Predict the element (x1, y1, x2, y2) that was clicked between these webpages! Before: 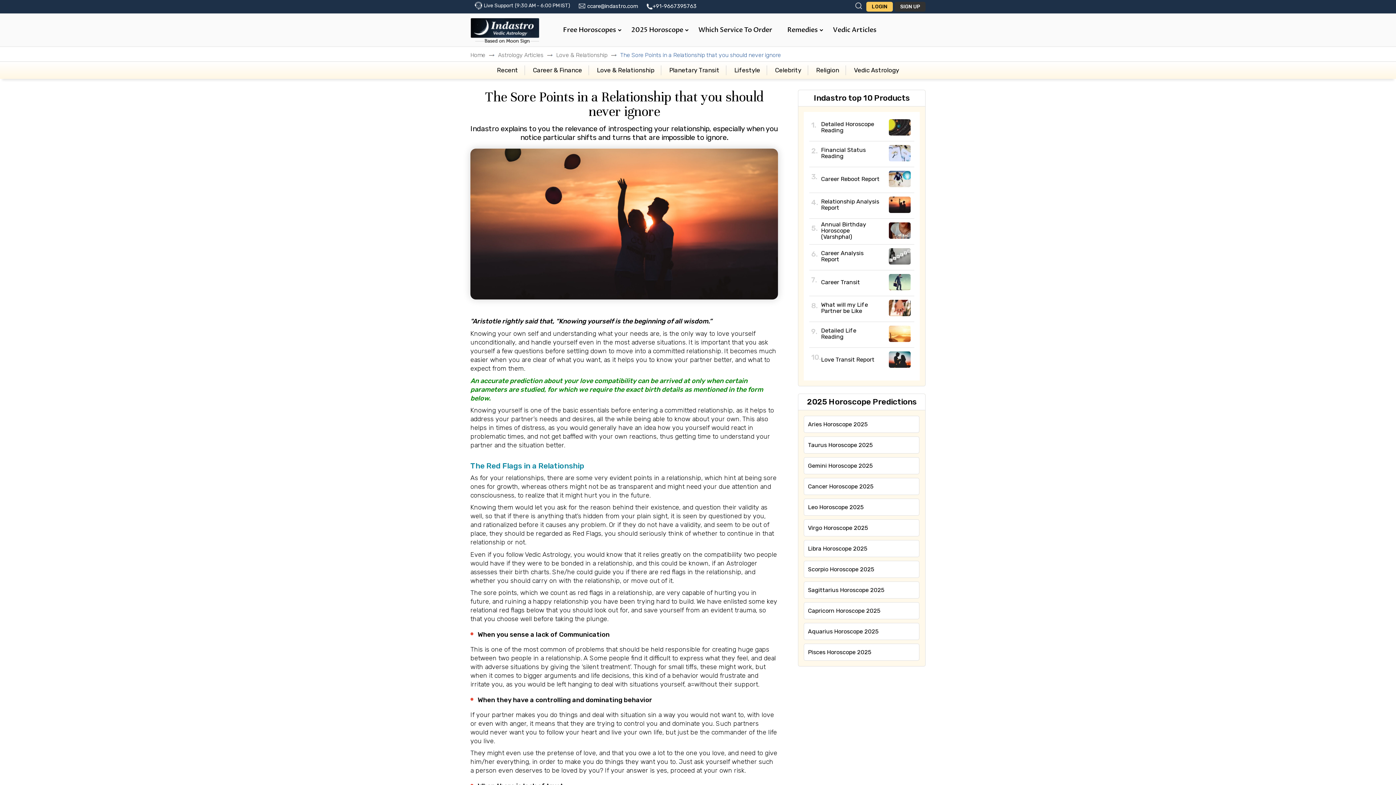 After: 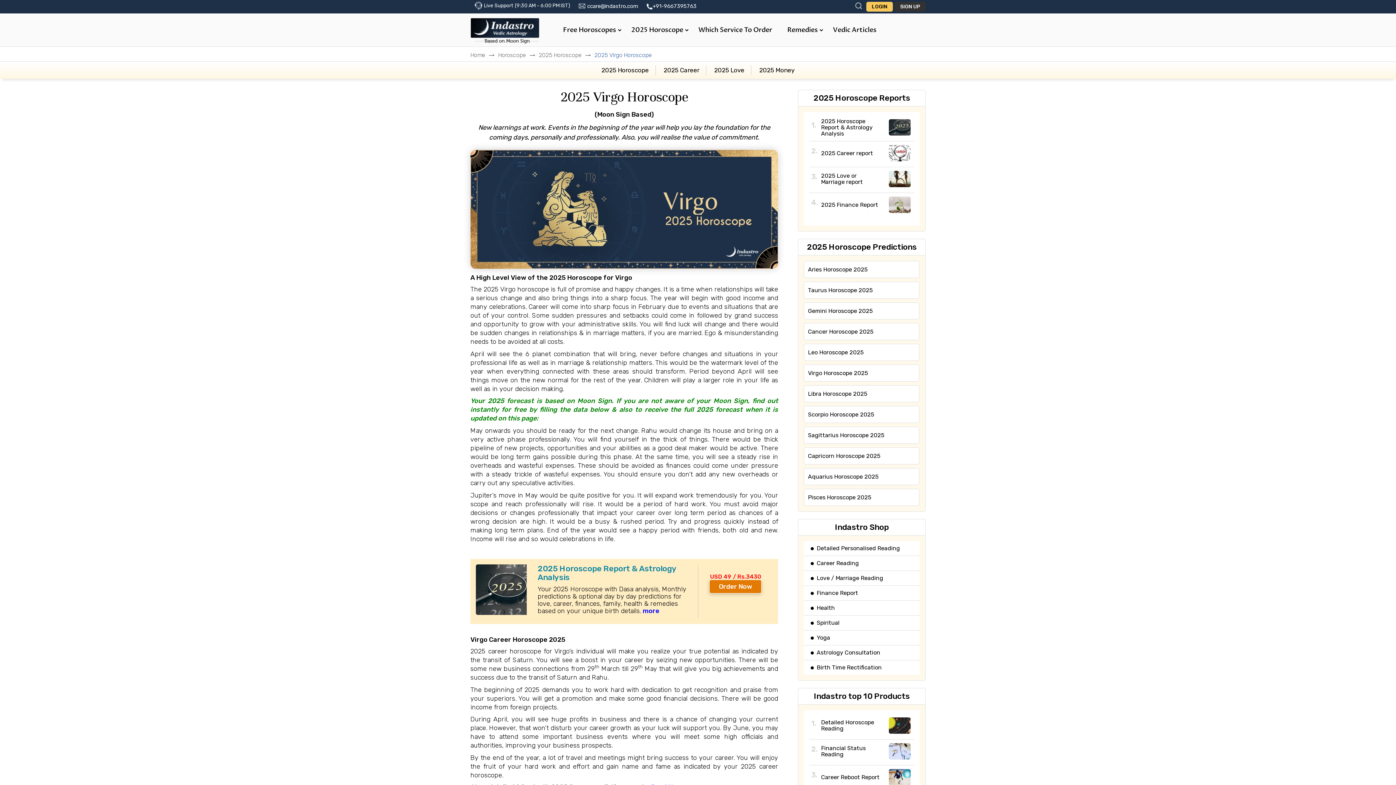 Action: bbox: (808, 524, 868, 531) label: Virgo Horoscope 2025